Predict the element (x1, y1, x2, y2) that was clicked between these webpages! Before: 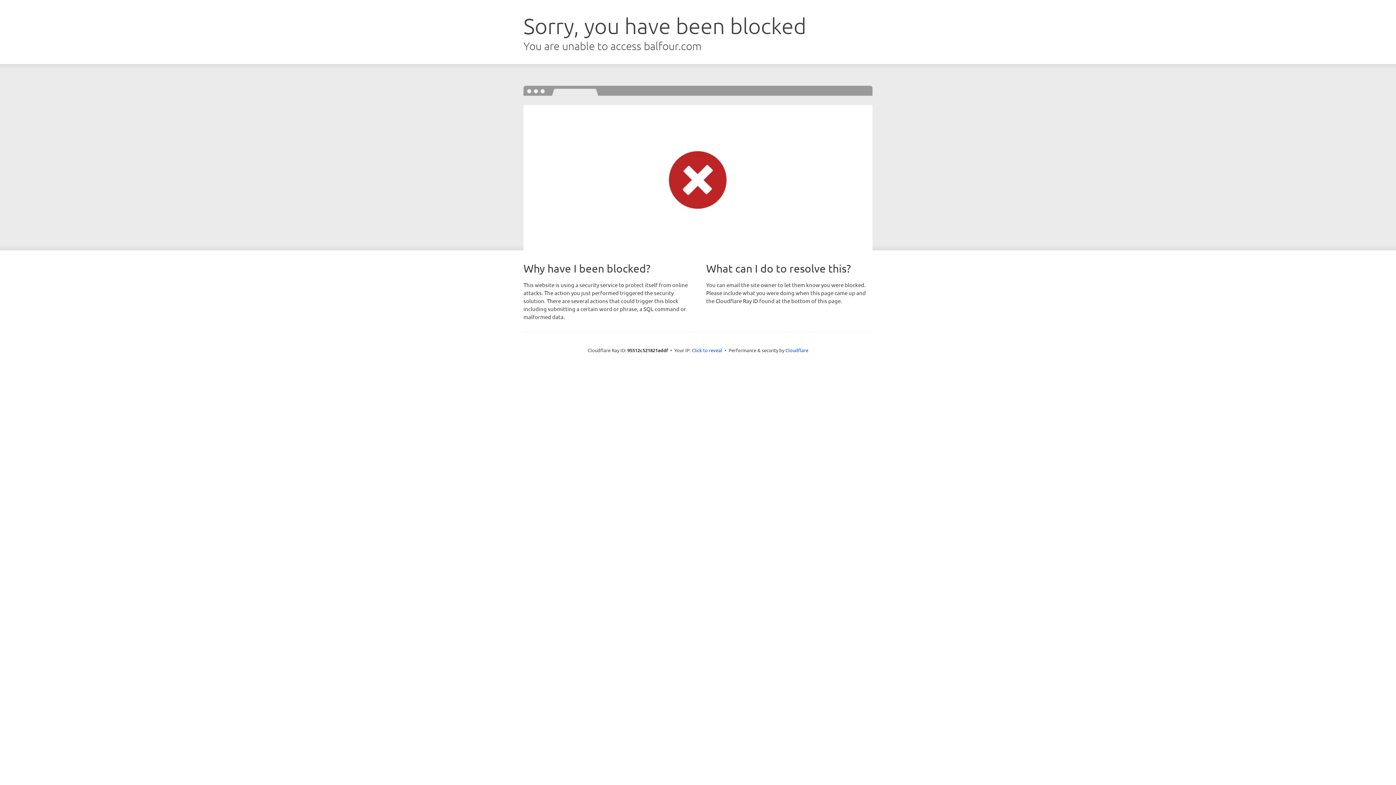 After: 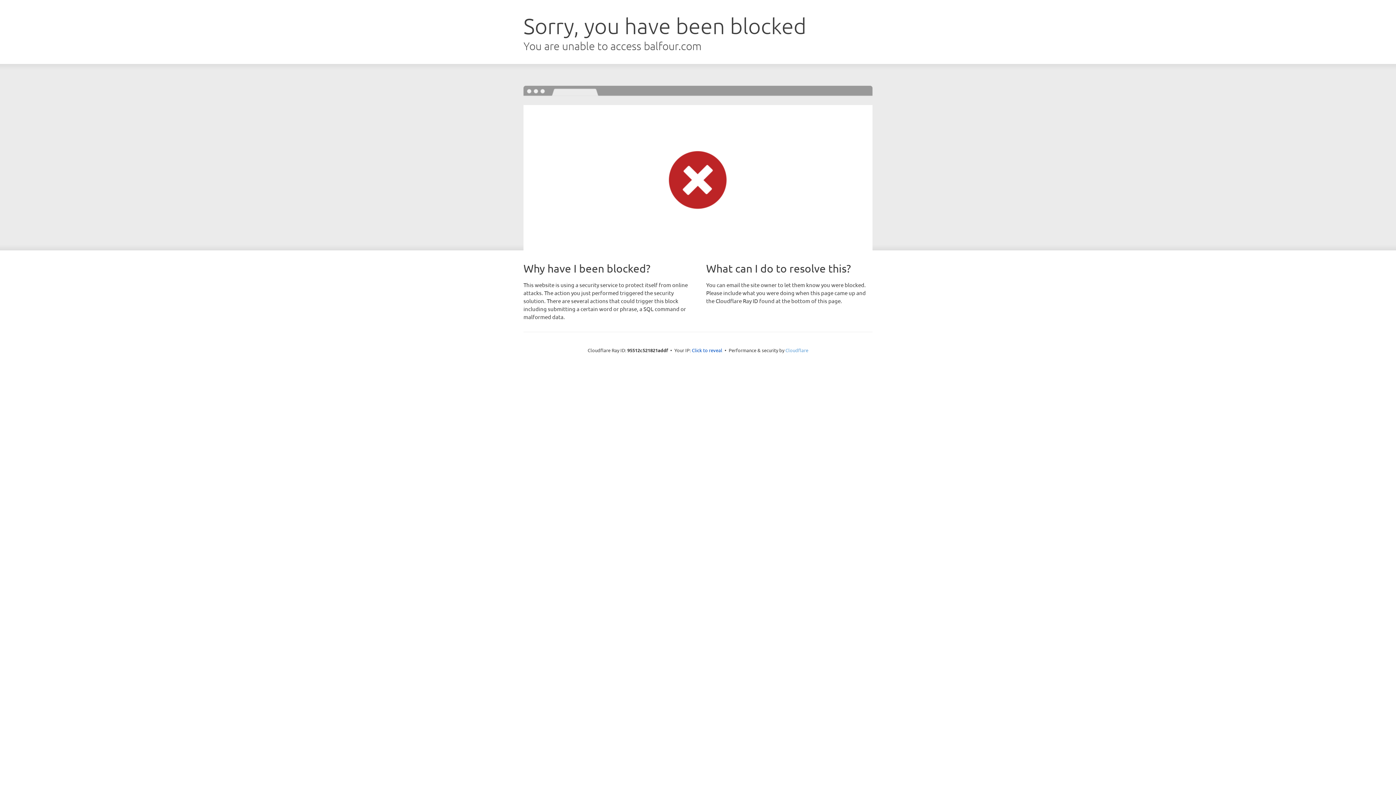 Action: bbox: (785, 347, 808, 353) label: Cloudflare